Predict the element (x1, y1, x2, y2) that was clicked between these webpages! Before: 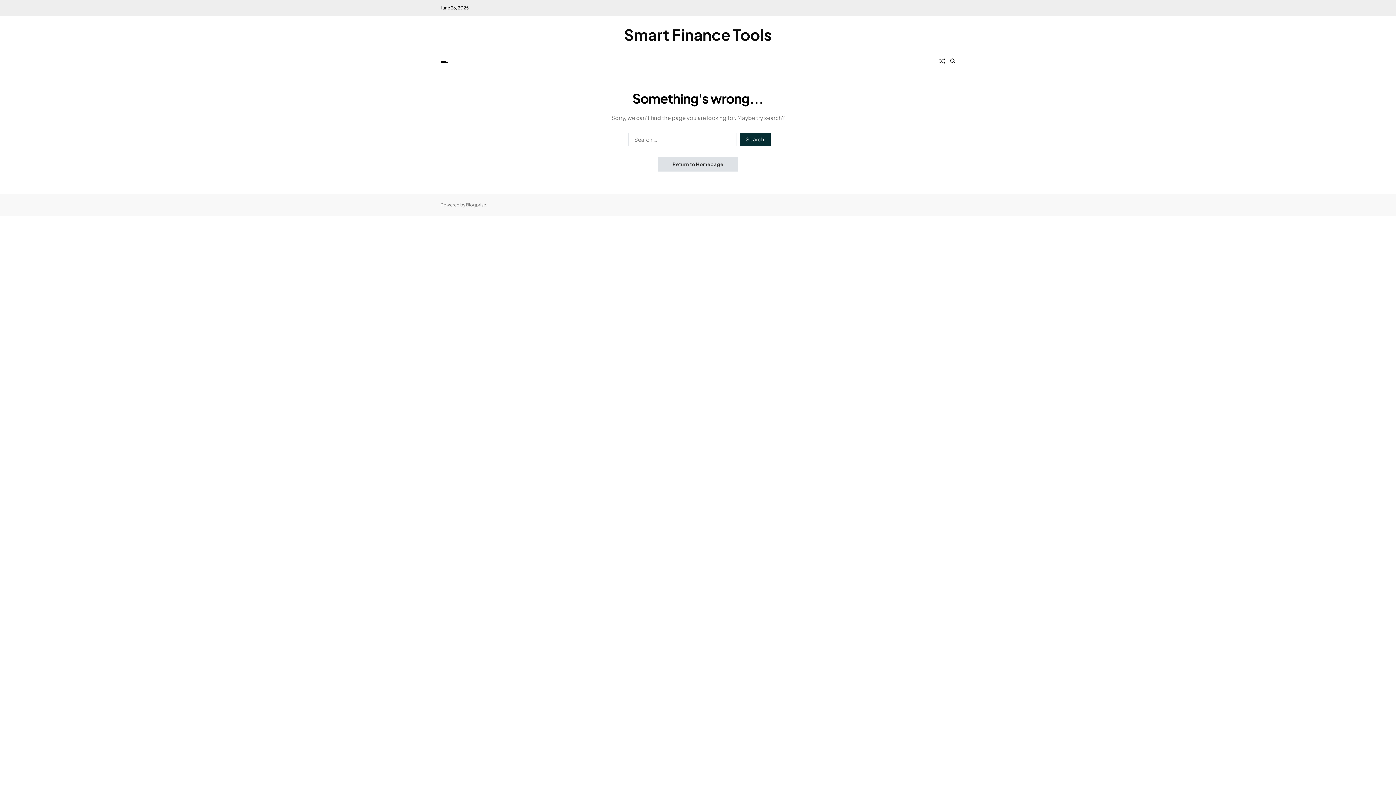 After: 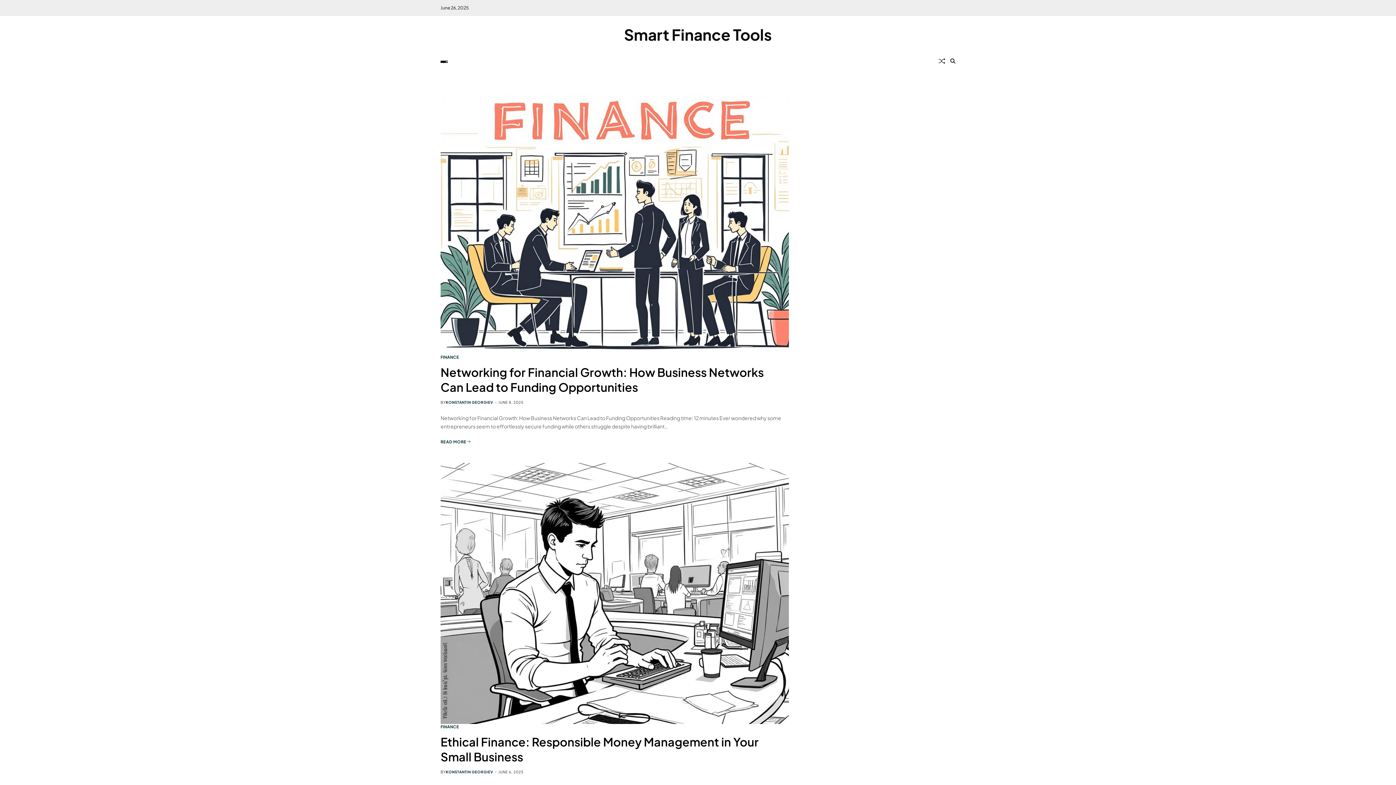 Action: label: Return to Homepage bbox: (658, 157, 738, 171)